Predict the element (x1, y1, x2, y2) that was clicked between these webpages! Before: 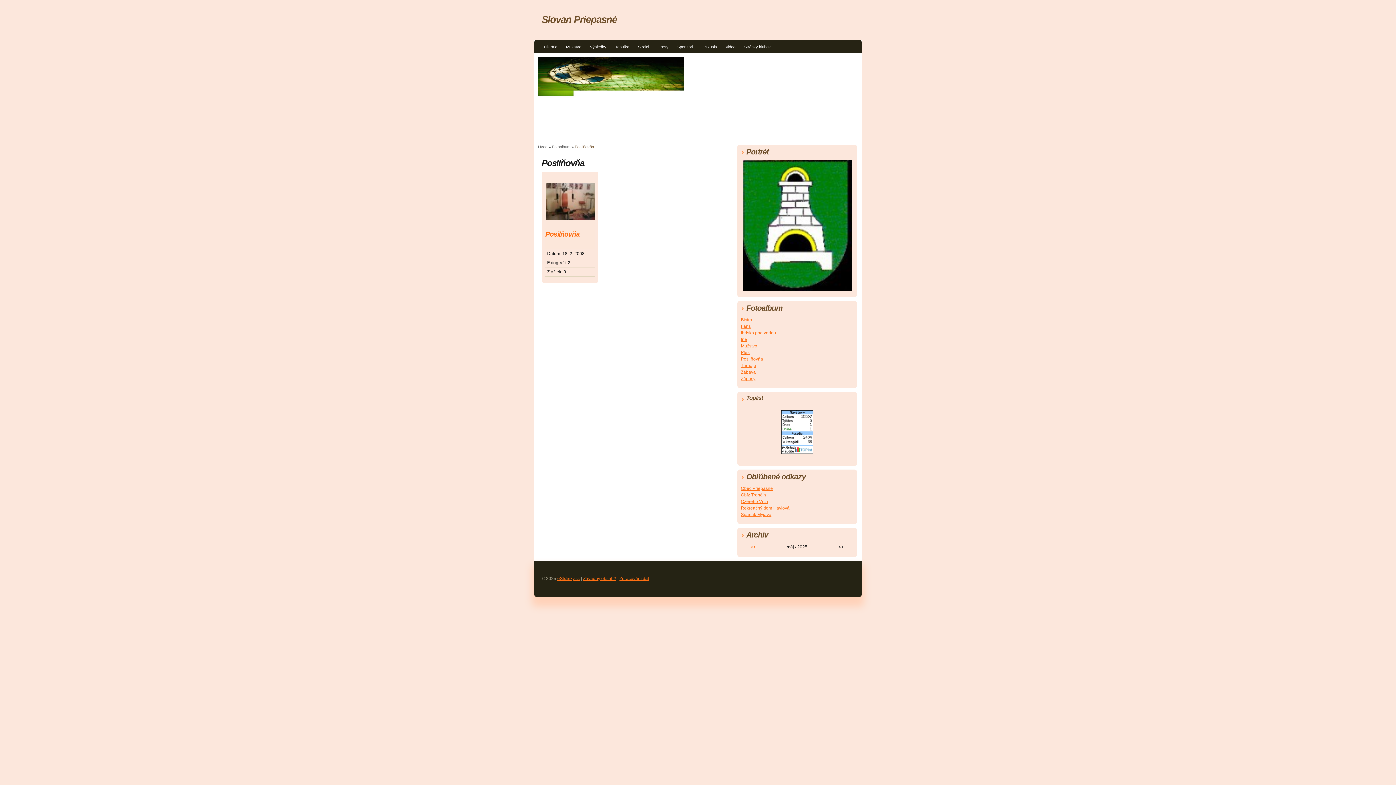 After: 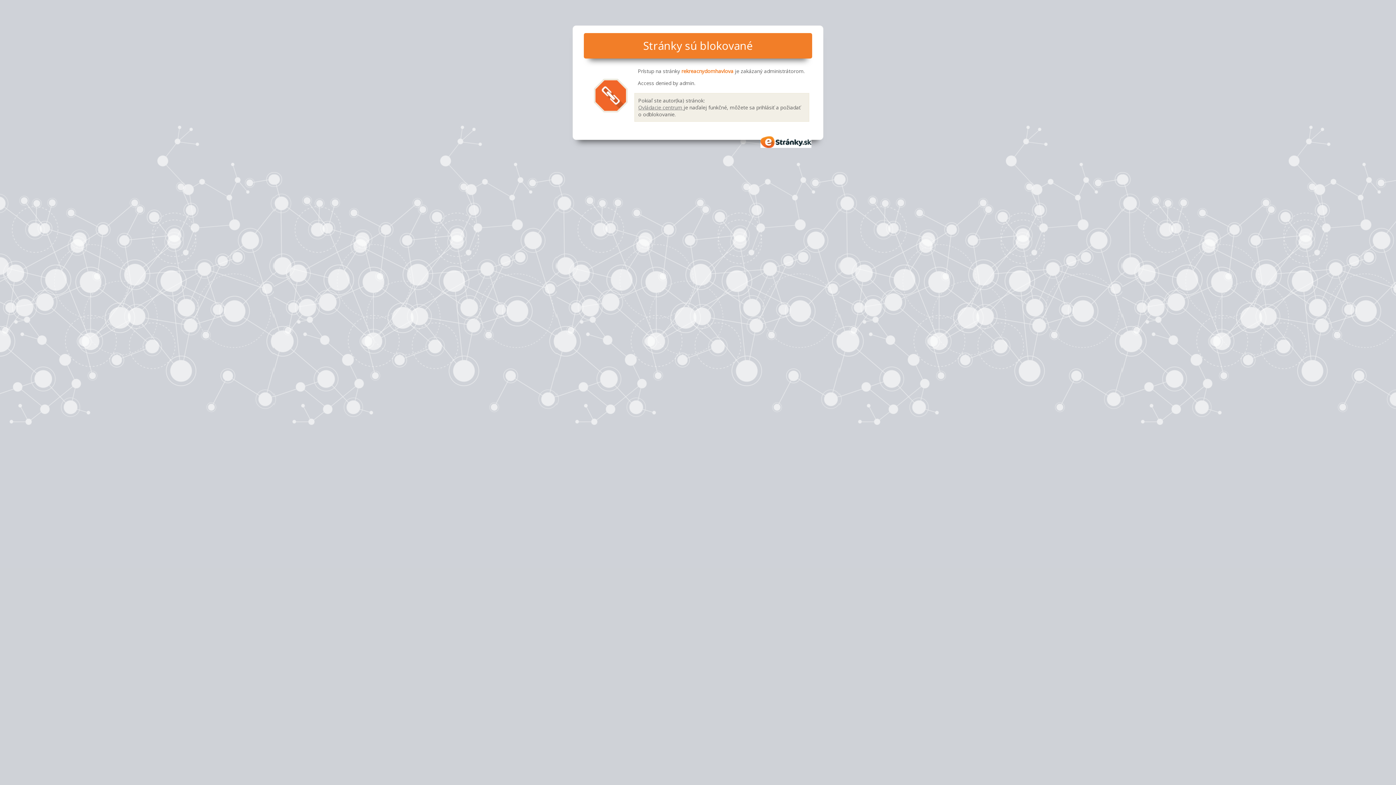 Action: bbox: (741, 505, 789, 510) label: Rekreačný dom Havlová